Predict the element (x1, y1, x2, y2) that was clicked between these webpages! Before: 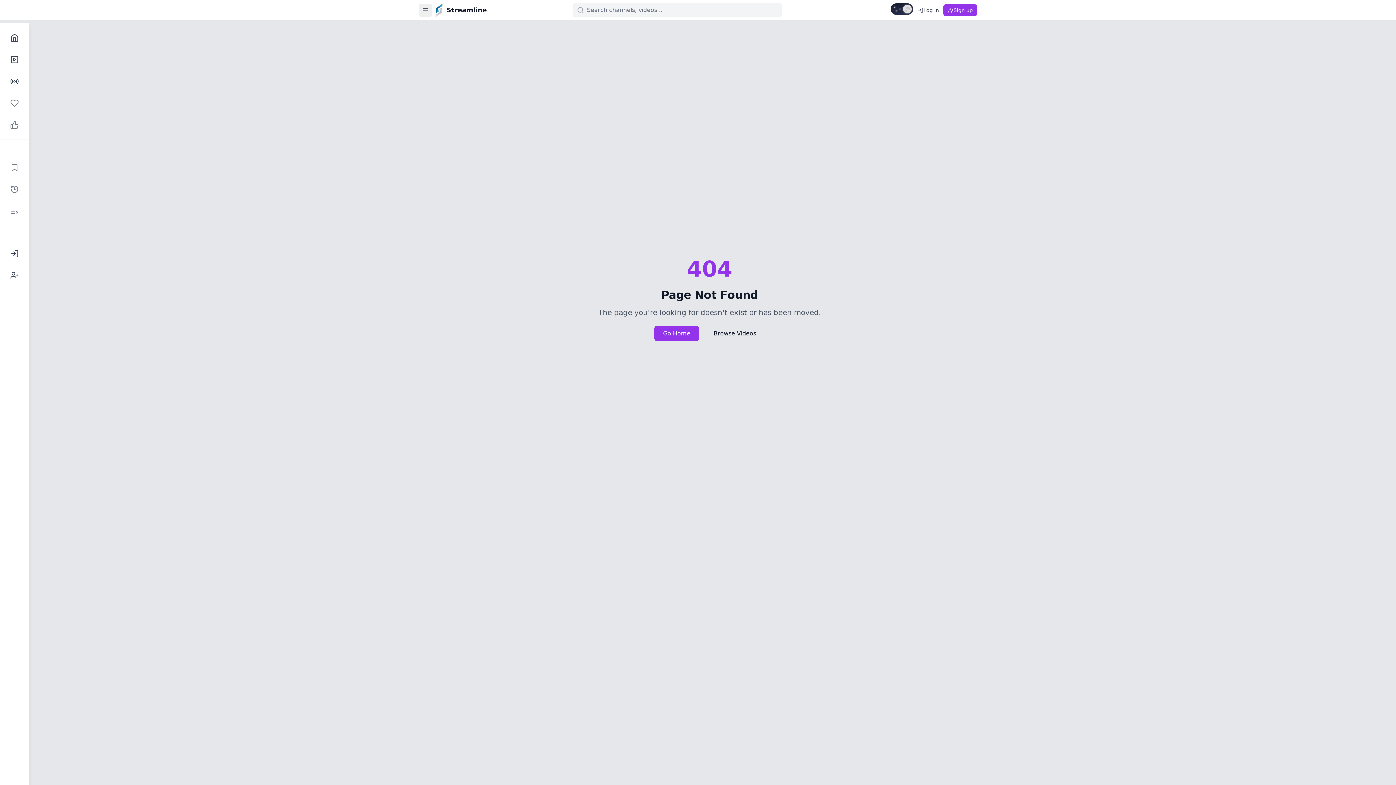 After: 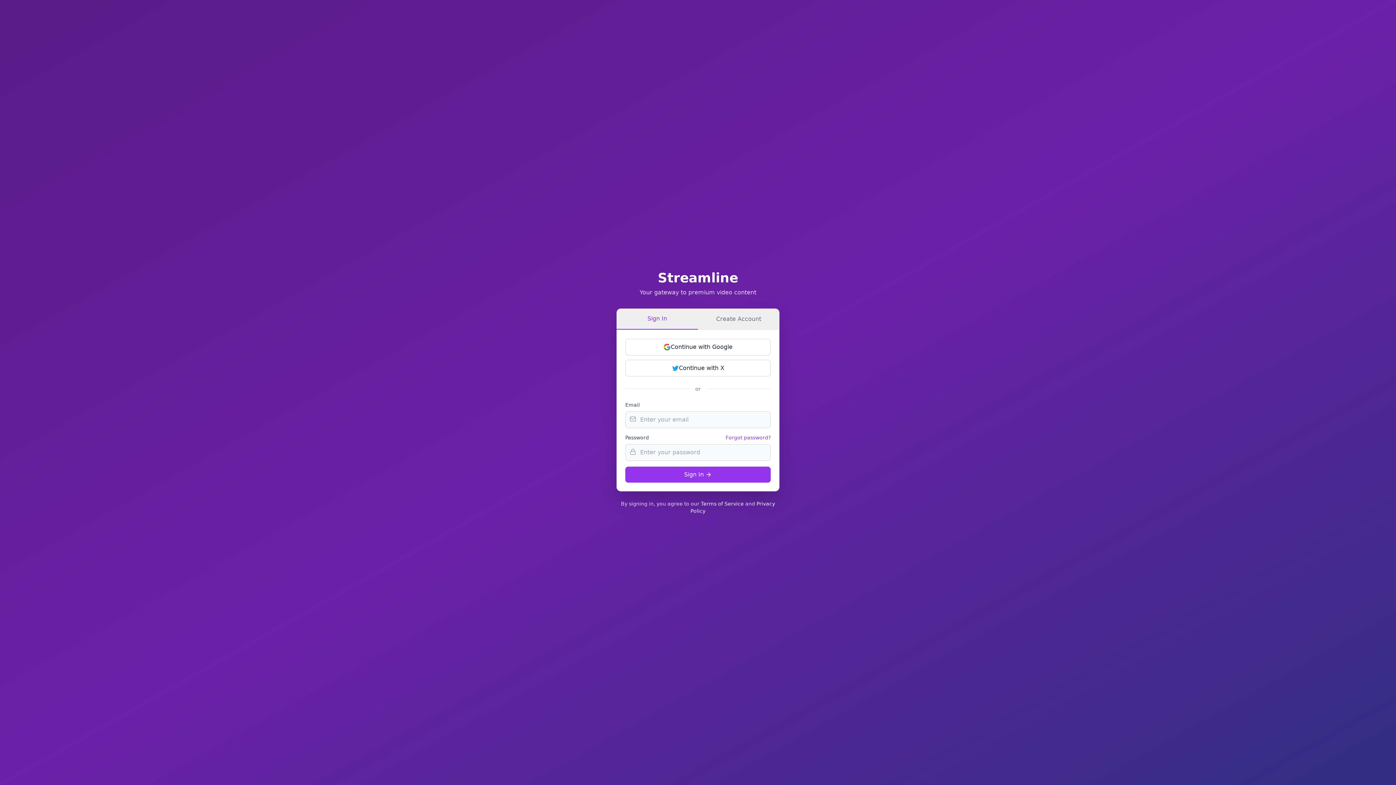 Action: label: My Playlists bbox: (4, 201, 24, 221)